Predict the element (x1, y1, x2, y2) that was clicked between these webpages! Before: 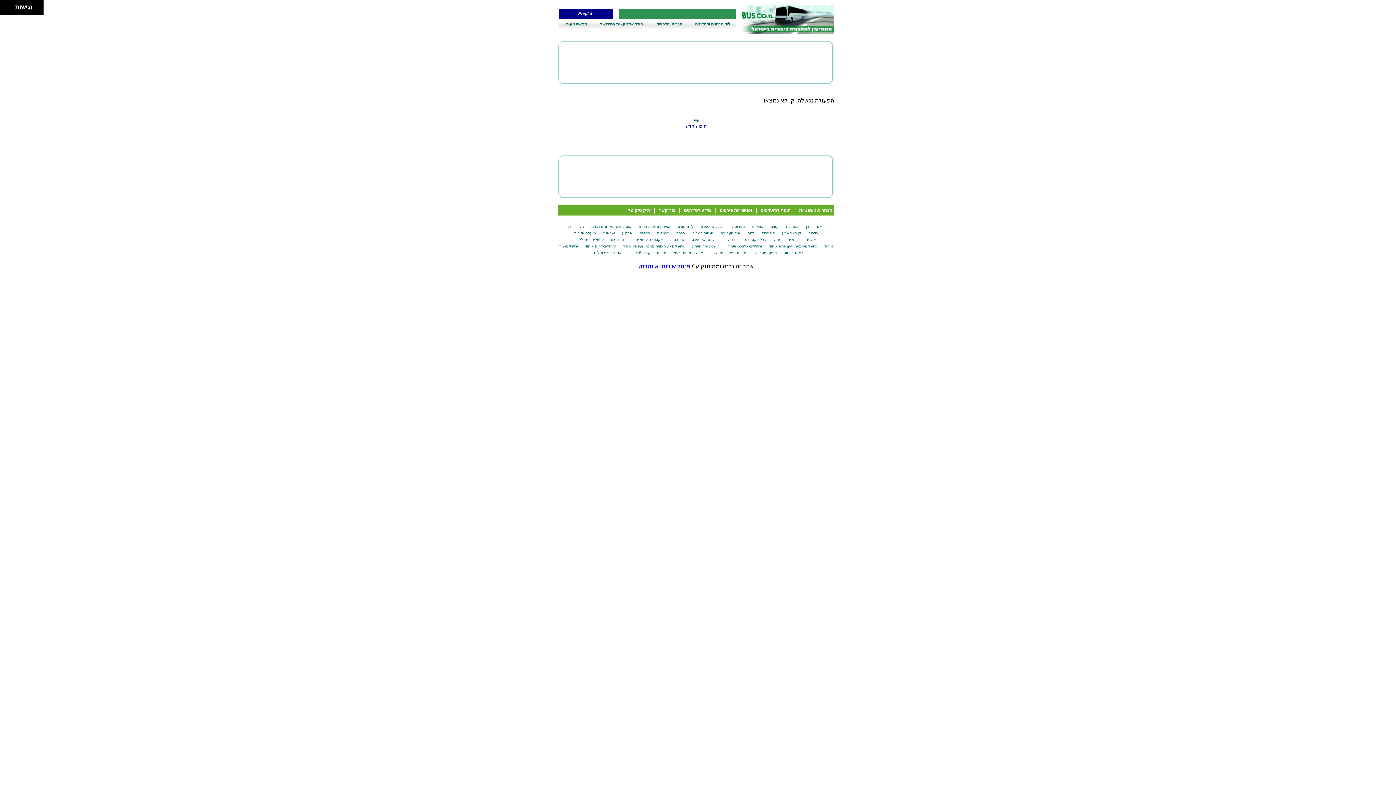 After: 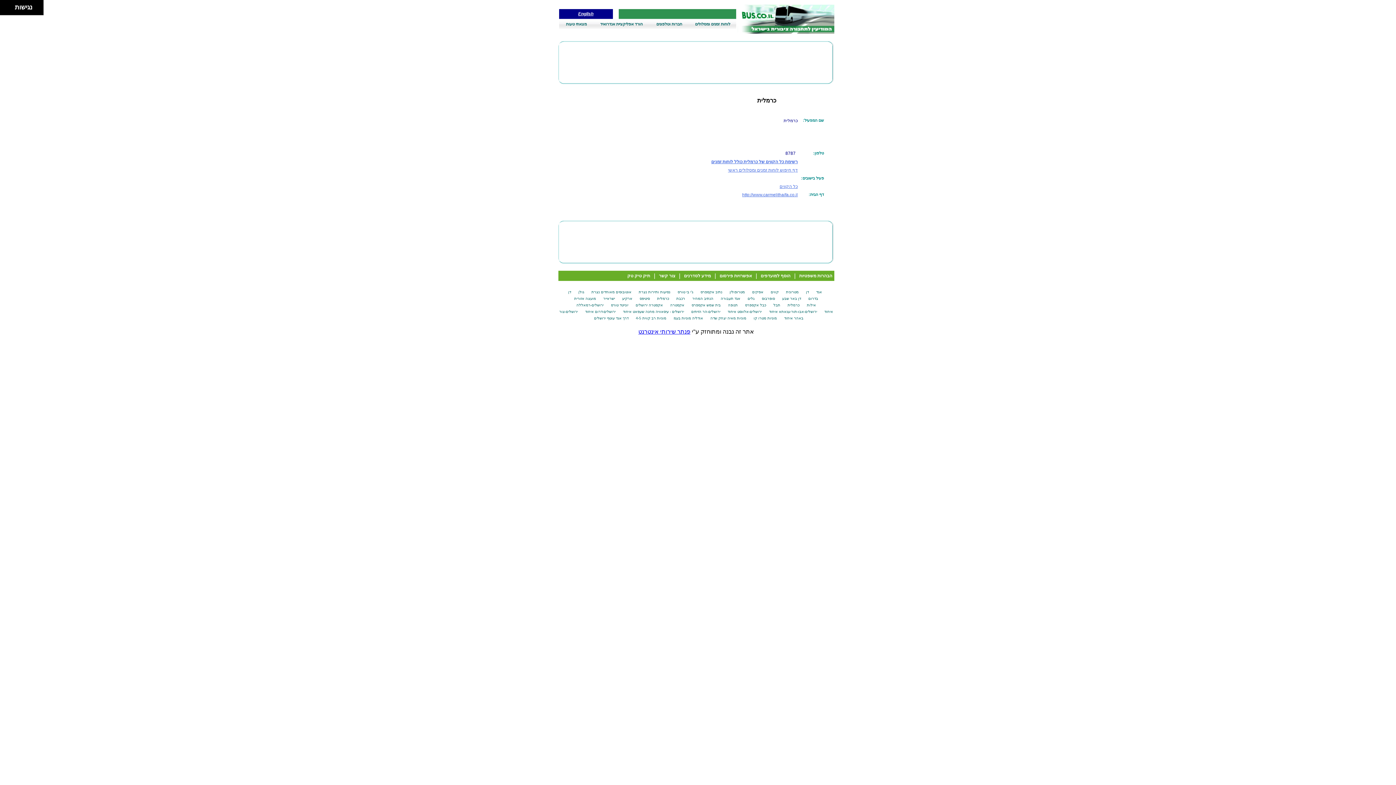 Action: label: כרמלית bbox: (785, 237, 802, 241)